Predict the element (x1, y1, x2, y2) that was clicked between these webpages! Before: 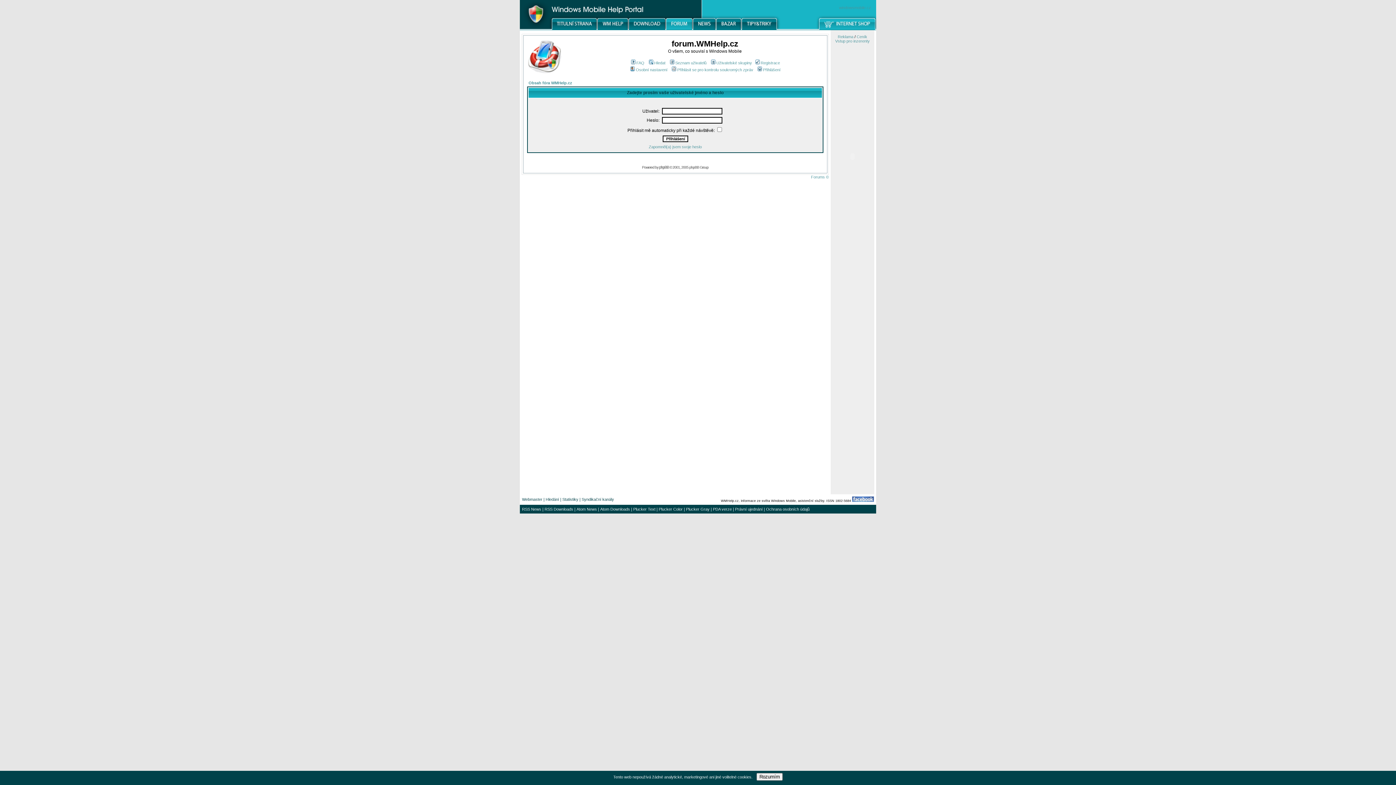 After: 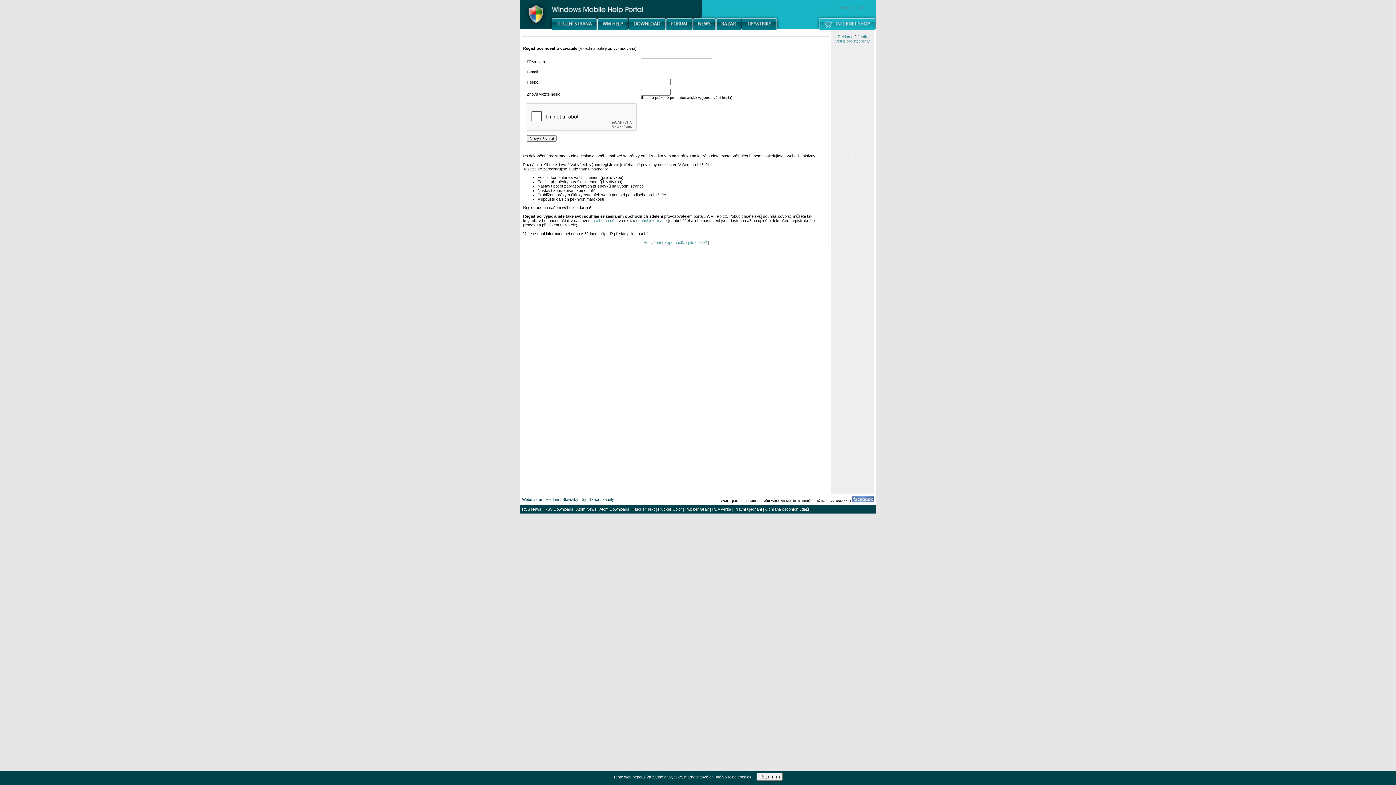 Action: label: Registrace bbox: (754, 60, 780, 65)